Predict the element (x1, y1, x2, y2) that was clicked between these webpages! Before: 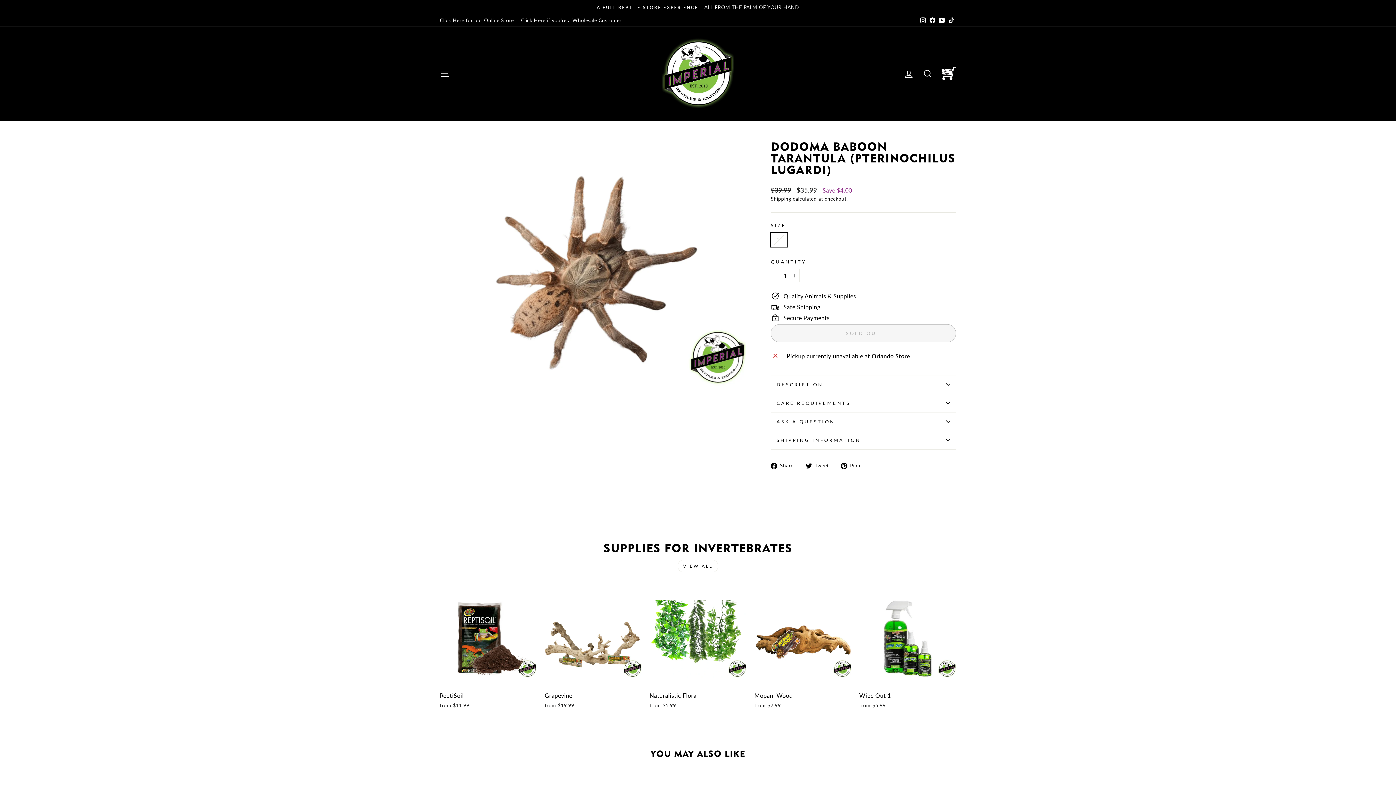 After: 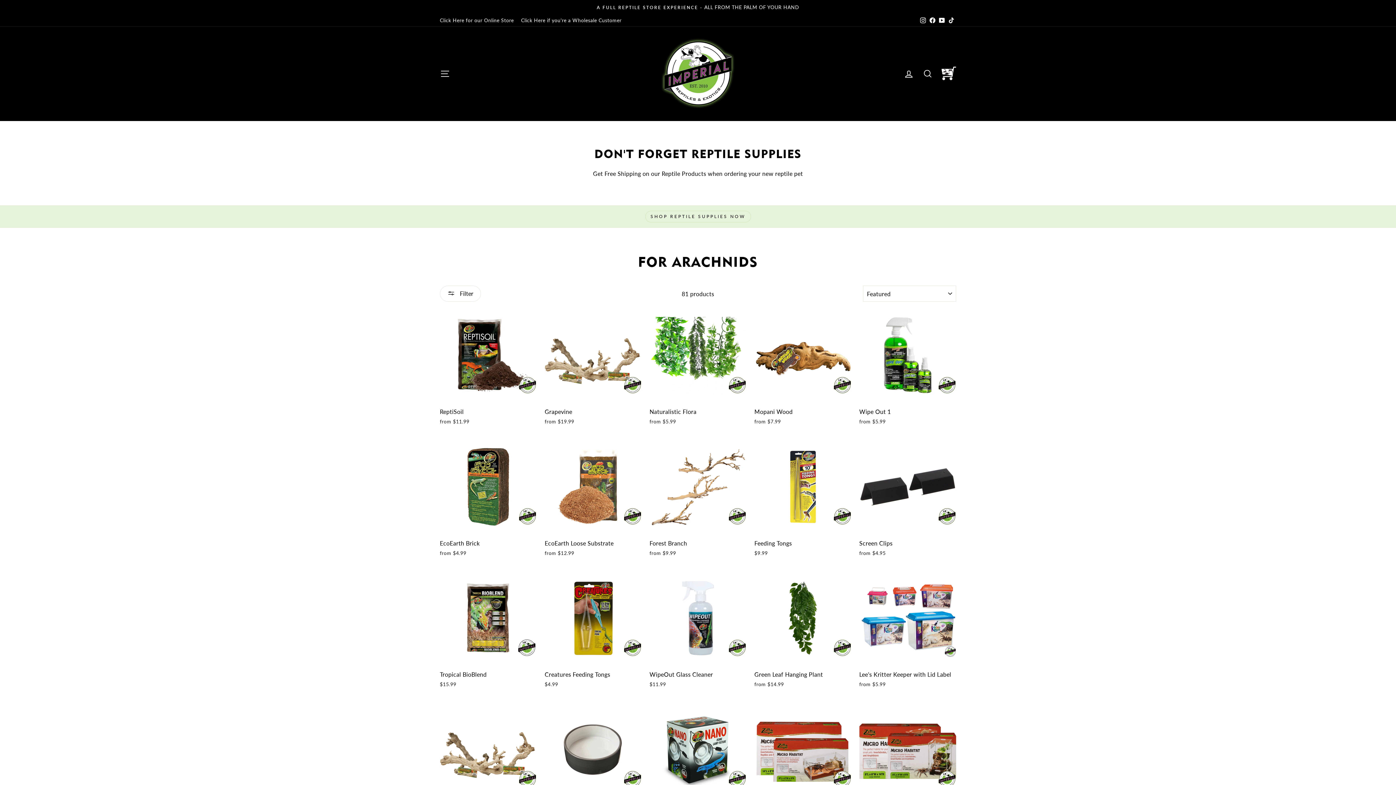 Action: bbox: (677, 560, 718, 572) label: VIEW ALL